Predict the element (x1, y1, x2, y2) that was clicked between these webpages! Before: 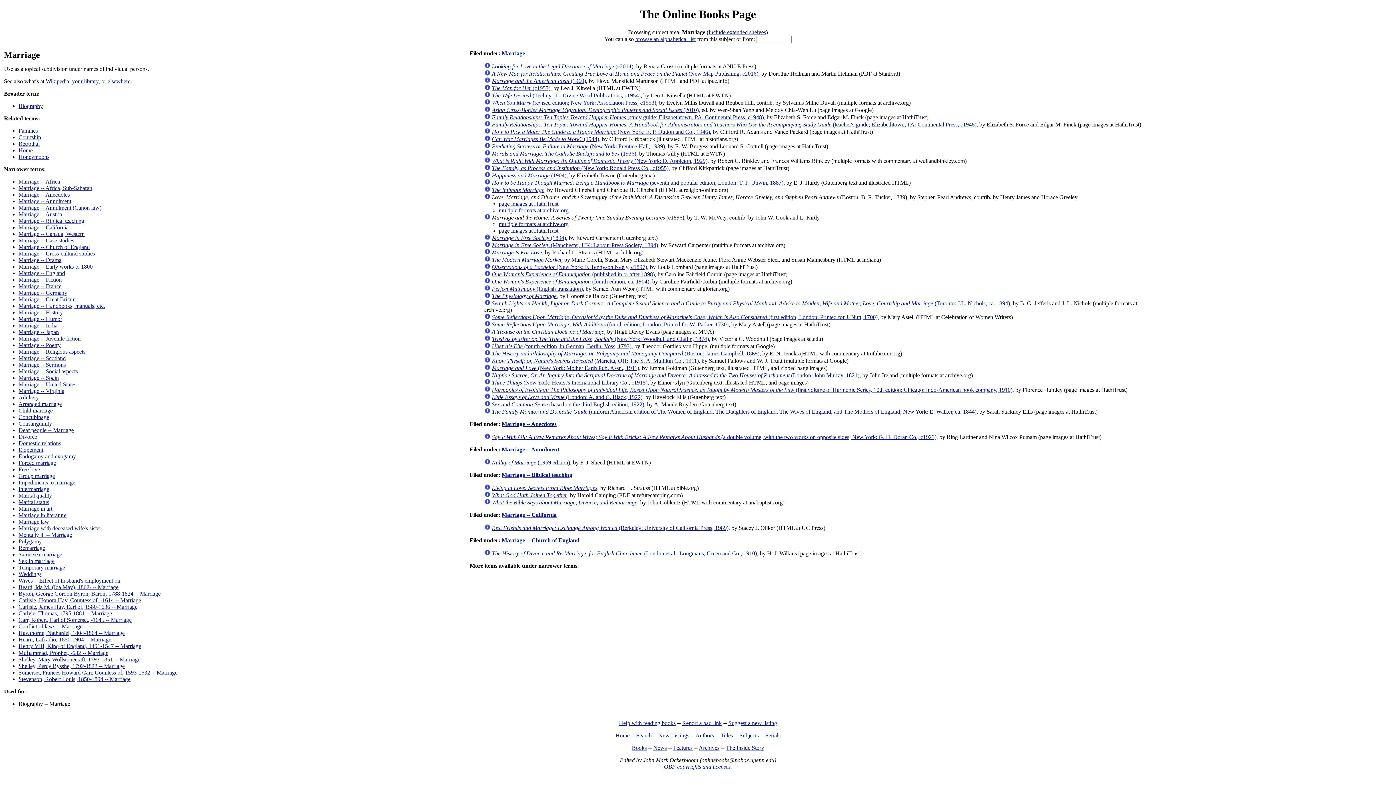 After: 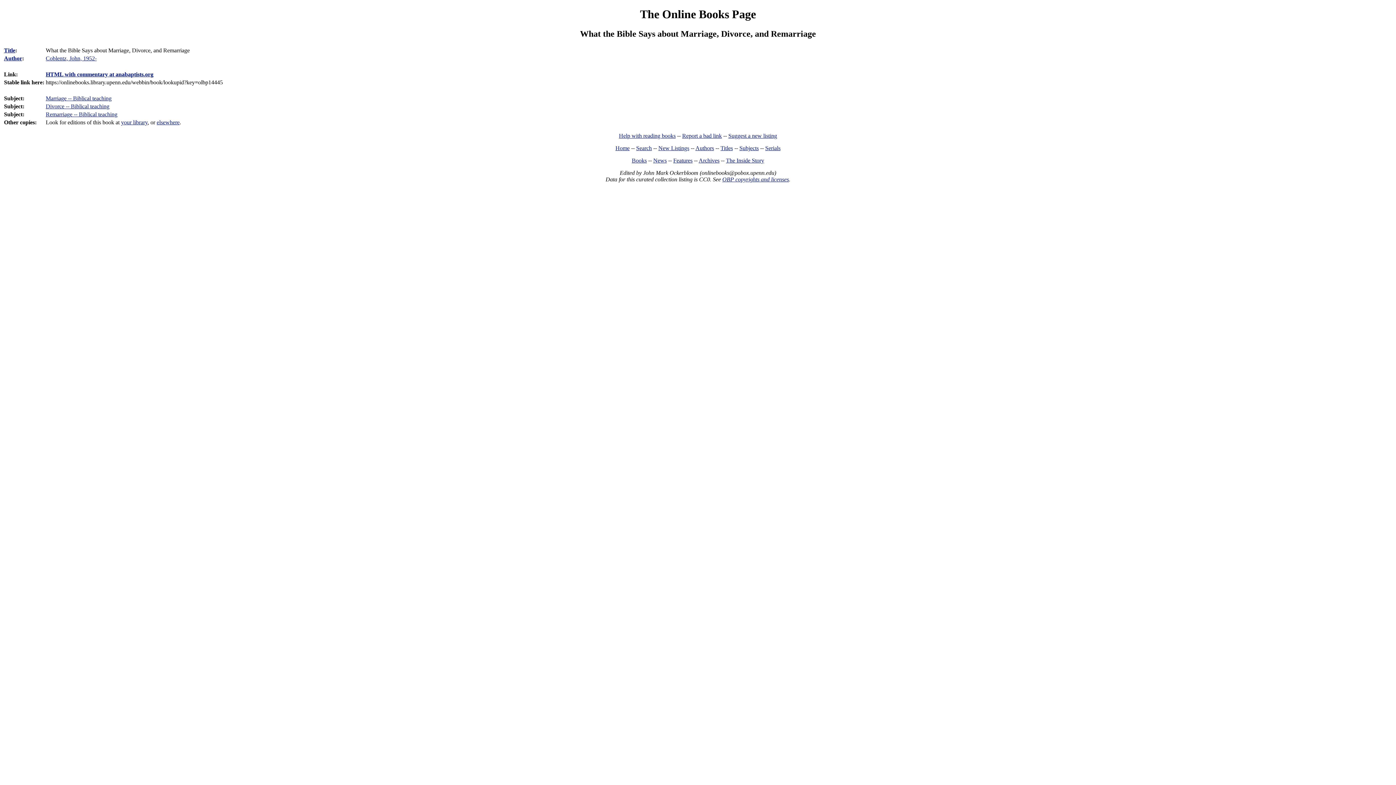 Action: bbox: (484, 499, 490, 505)